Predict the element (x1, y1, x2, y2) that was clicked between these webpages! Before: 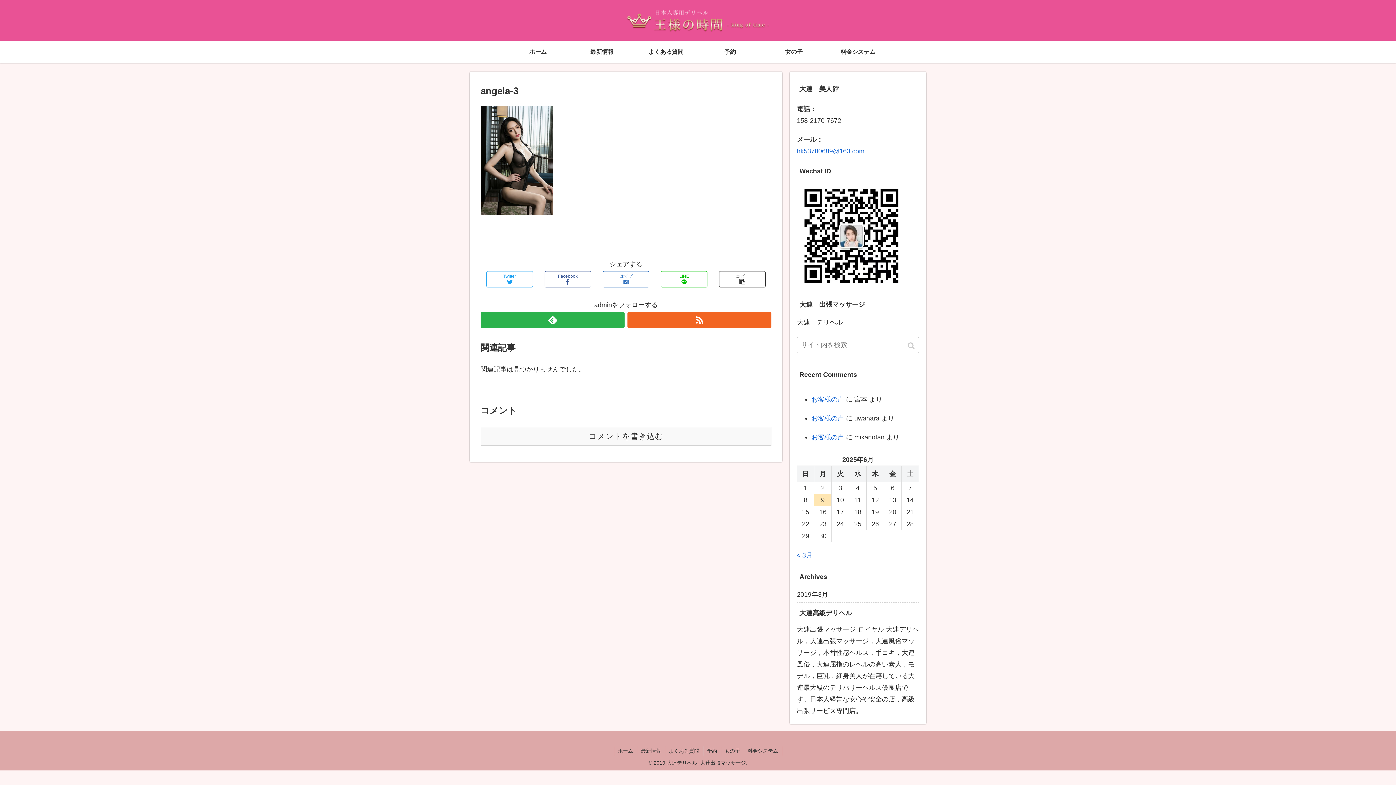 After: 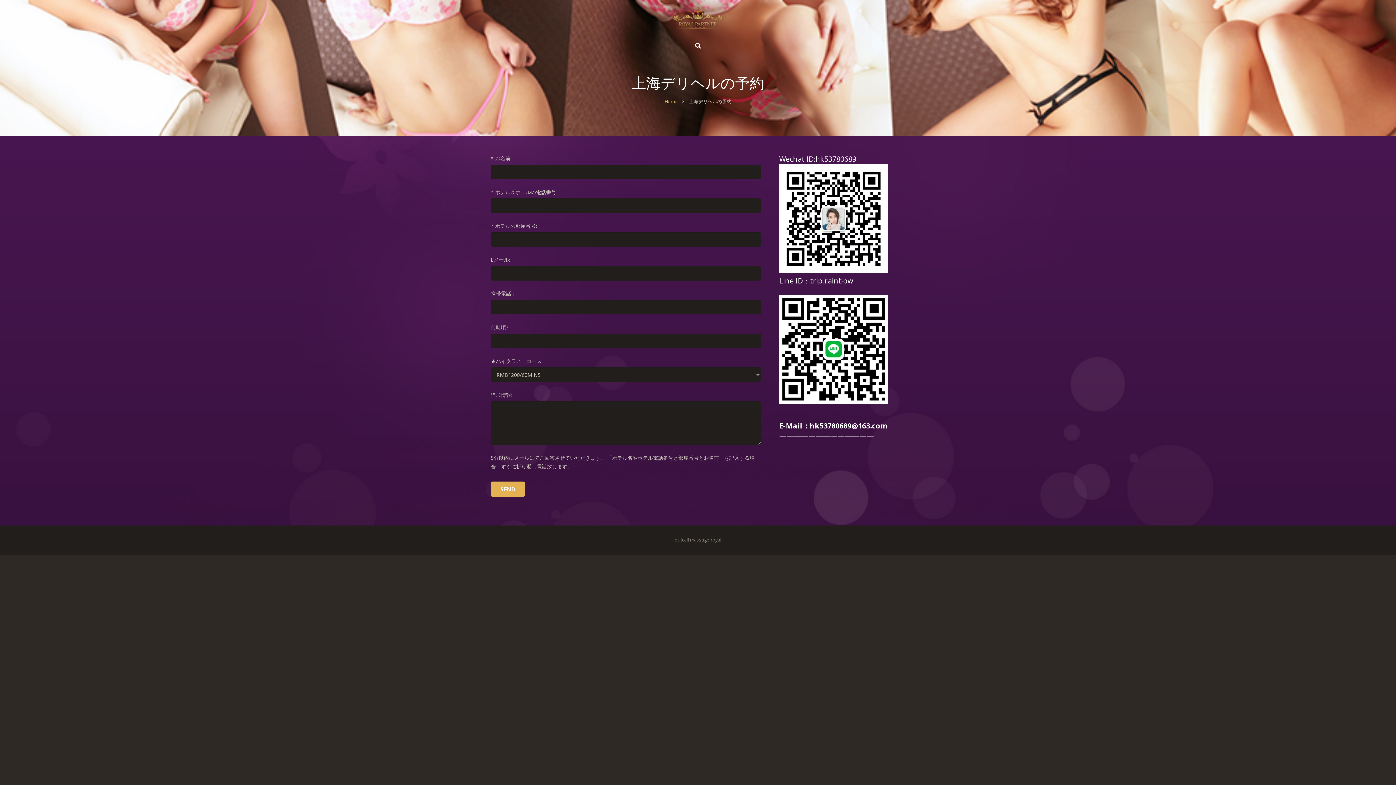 Action: bbox: (797, 284, 906, 292)